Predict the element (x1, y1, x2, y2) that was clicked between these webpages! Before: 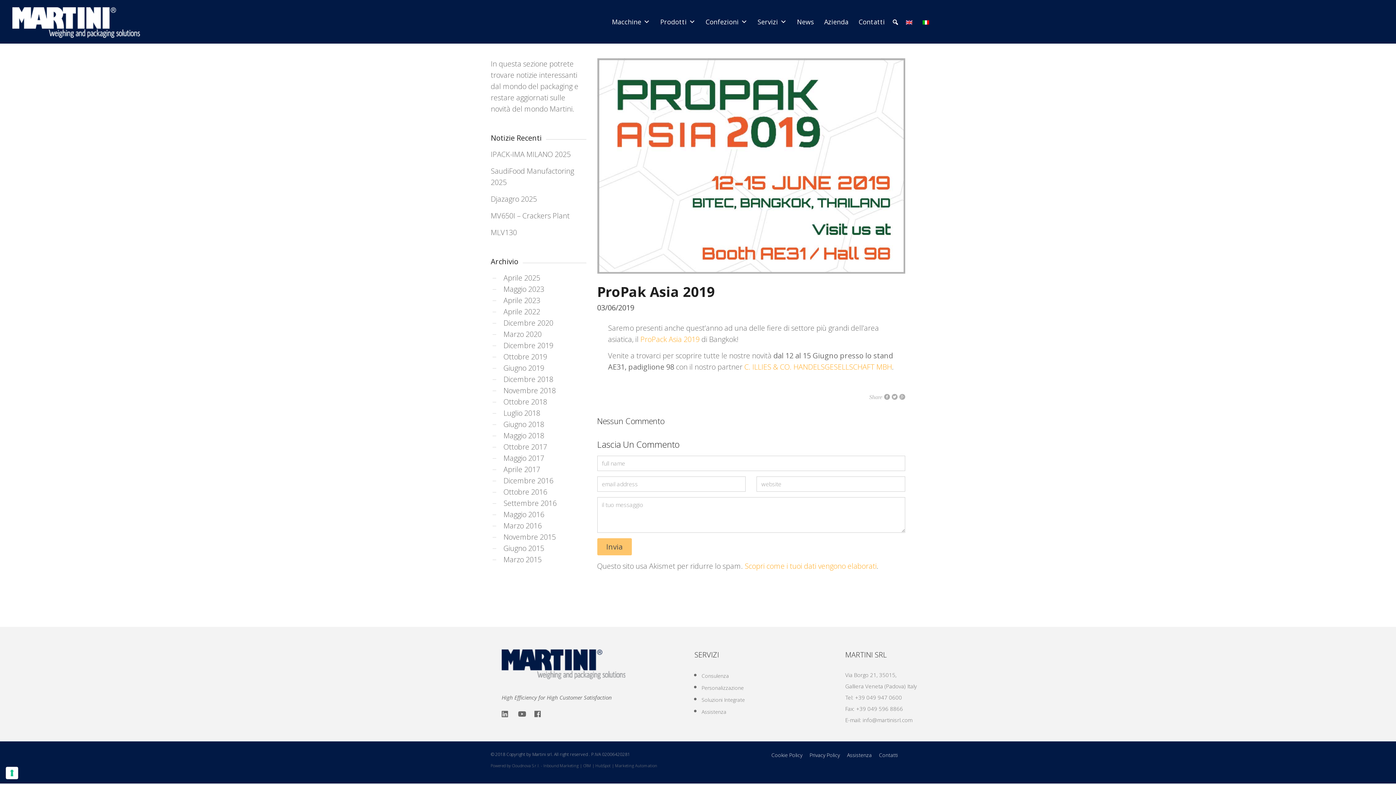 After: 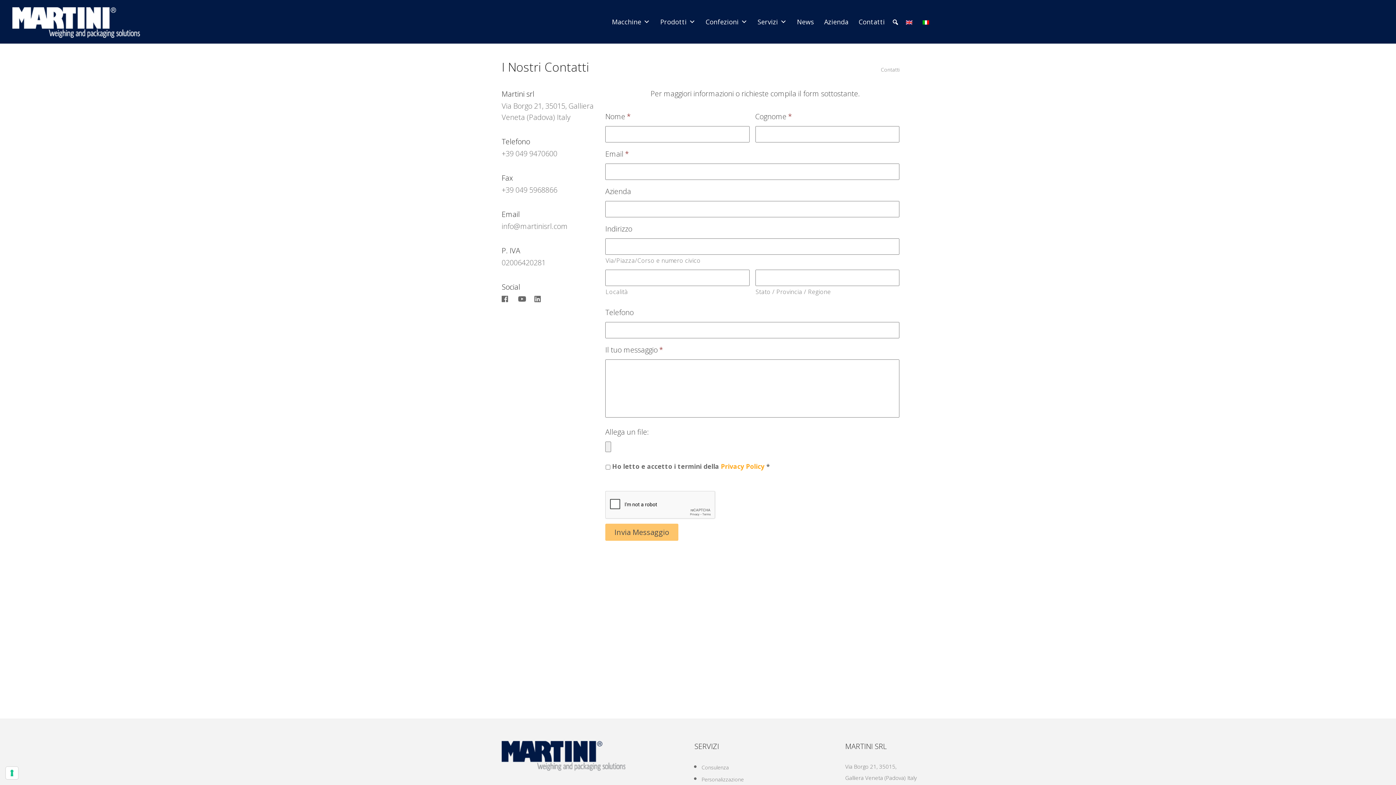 Action: bbox: (853, 14, 890, 29) label: Contatti